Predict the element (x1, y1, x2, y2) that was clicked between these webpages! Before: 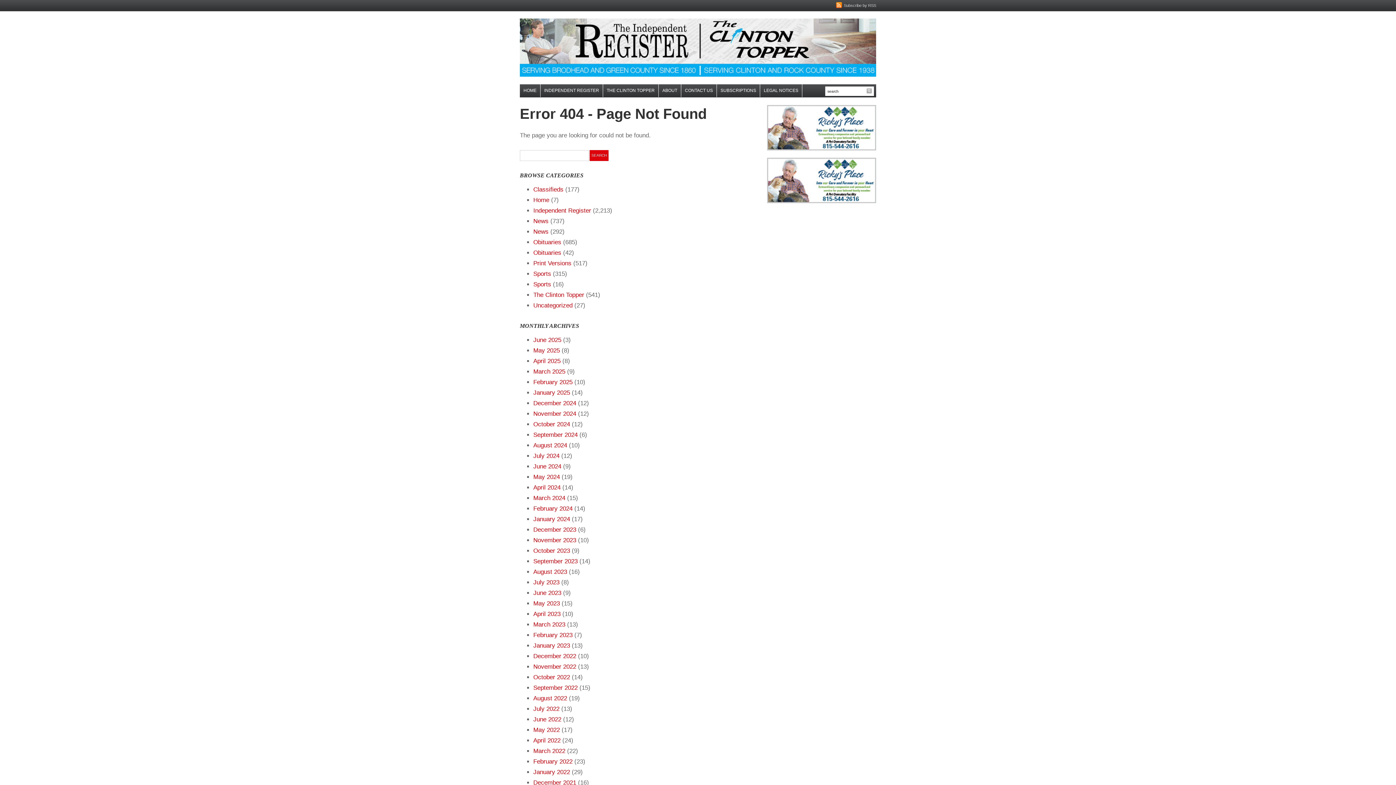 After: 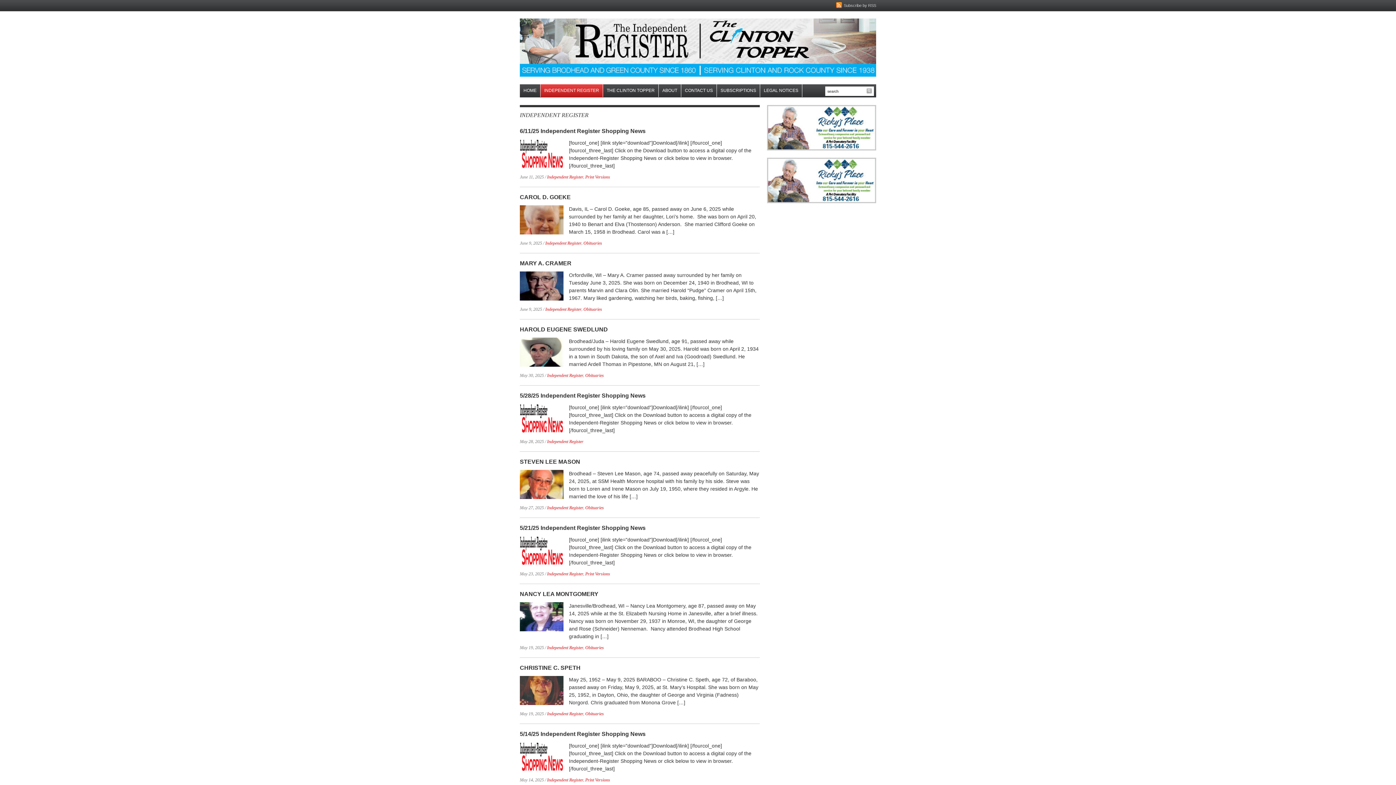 Action: bbox: (540, 84, 602, 97) label: INDEPENDENT REGISTER